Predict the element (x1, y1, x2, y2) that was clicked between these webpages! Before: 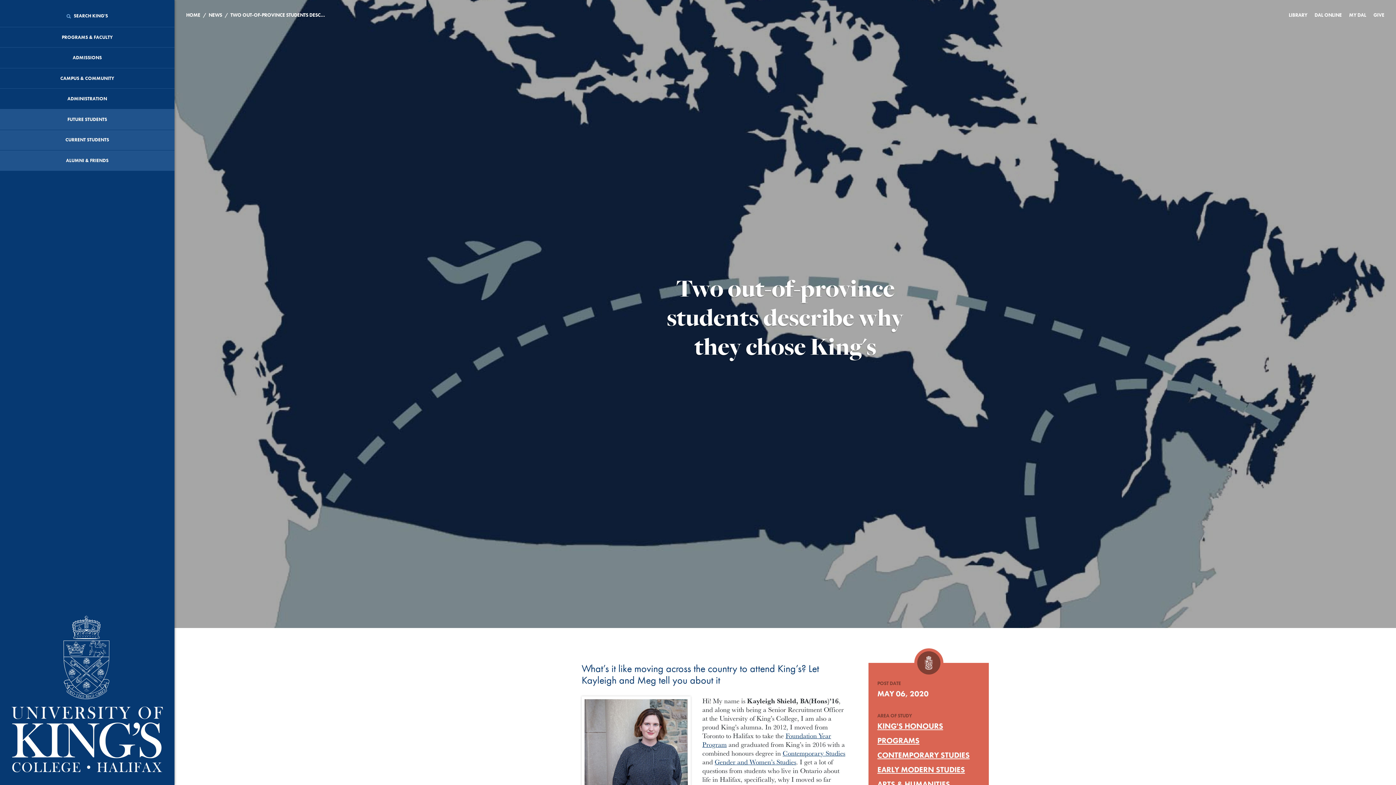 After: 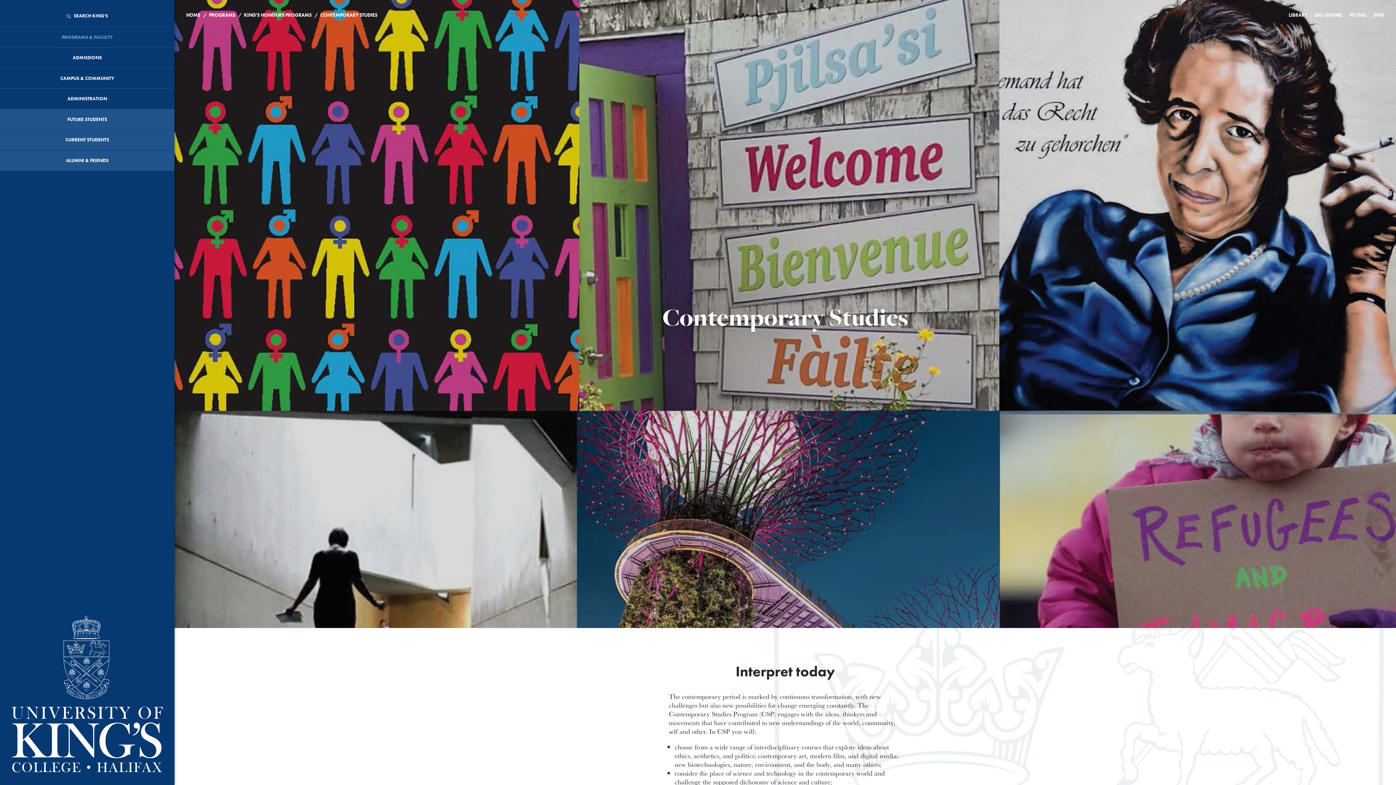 Action: label: Contemporary Studies bbox: (782, 748, 845, 758)